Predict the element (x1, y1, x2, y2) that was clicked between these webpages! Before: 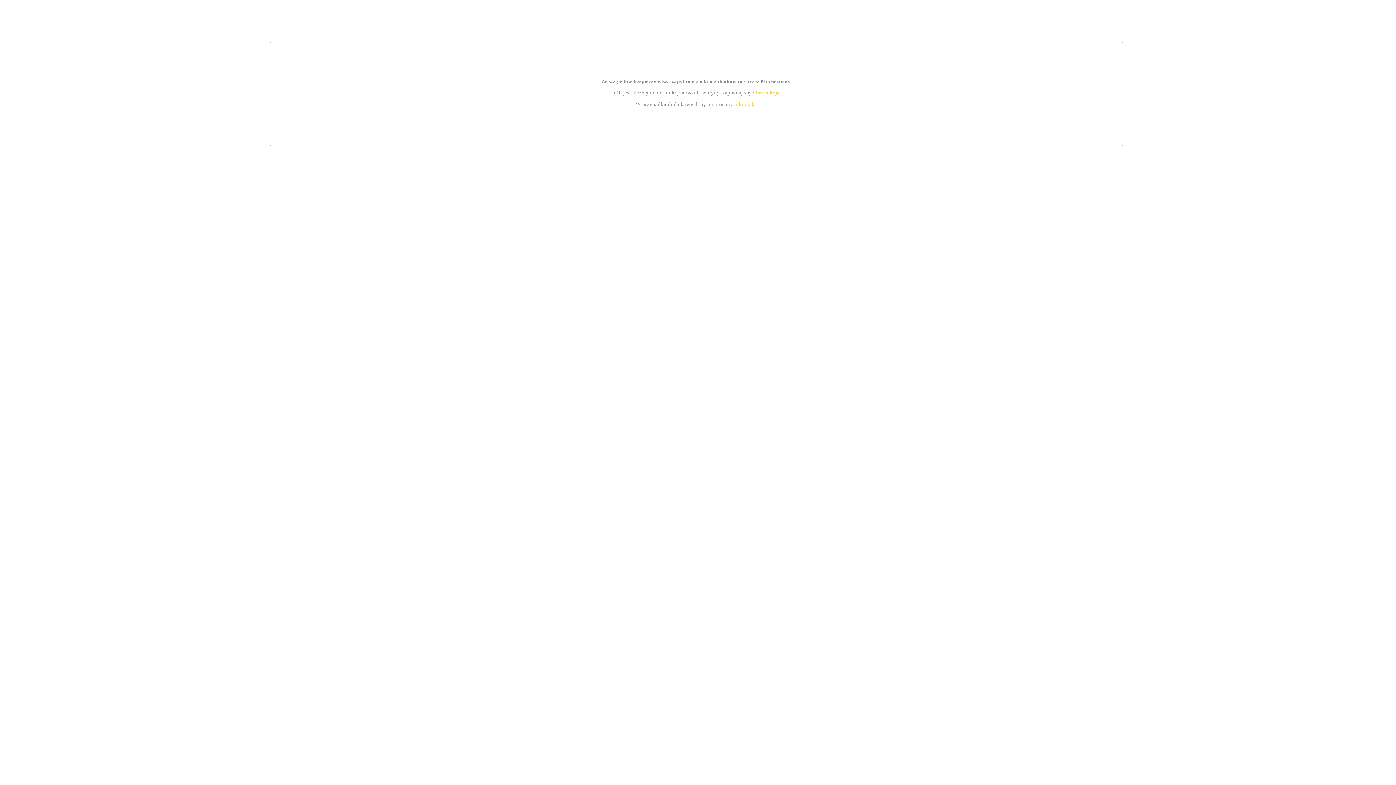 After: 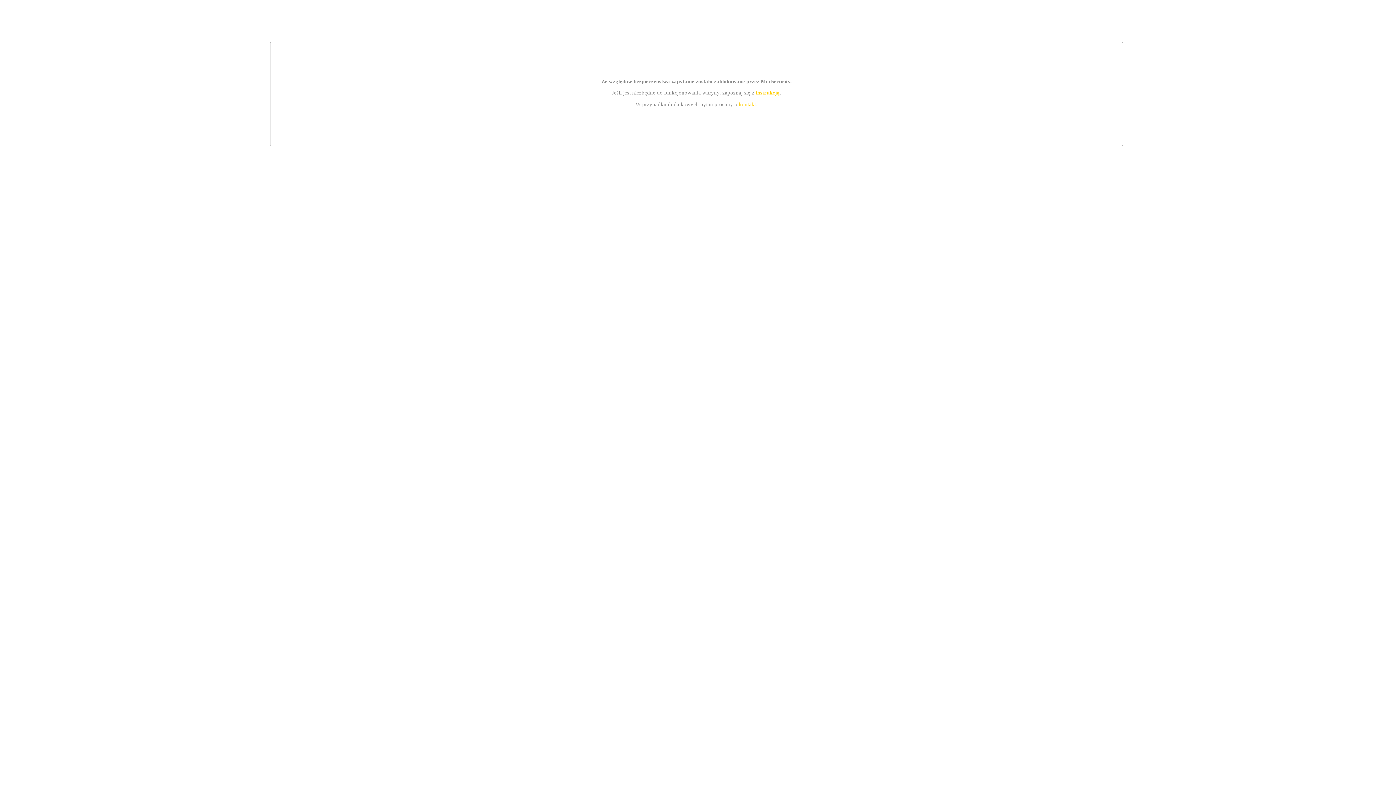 Action: label: instrukcją bbox: (755, 89, 779, 95)